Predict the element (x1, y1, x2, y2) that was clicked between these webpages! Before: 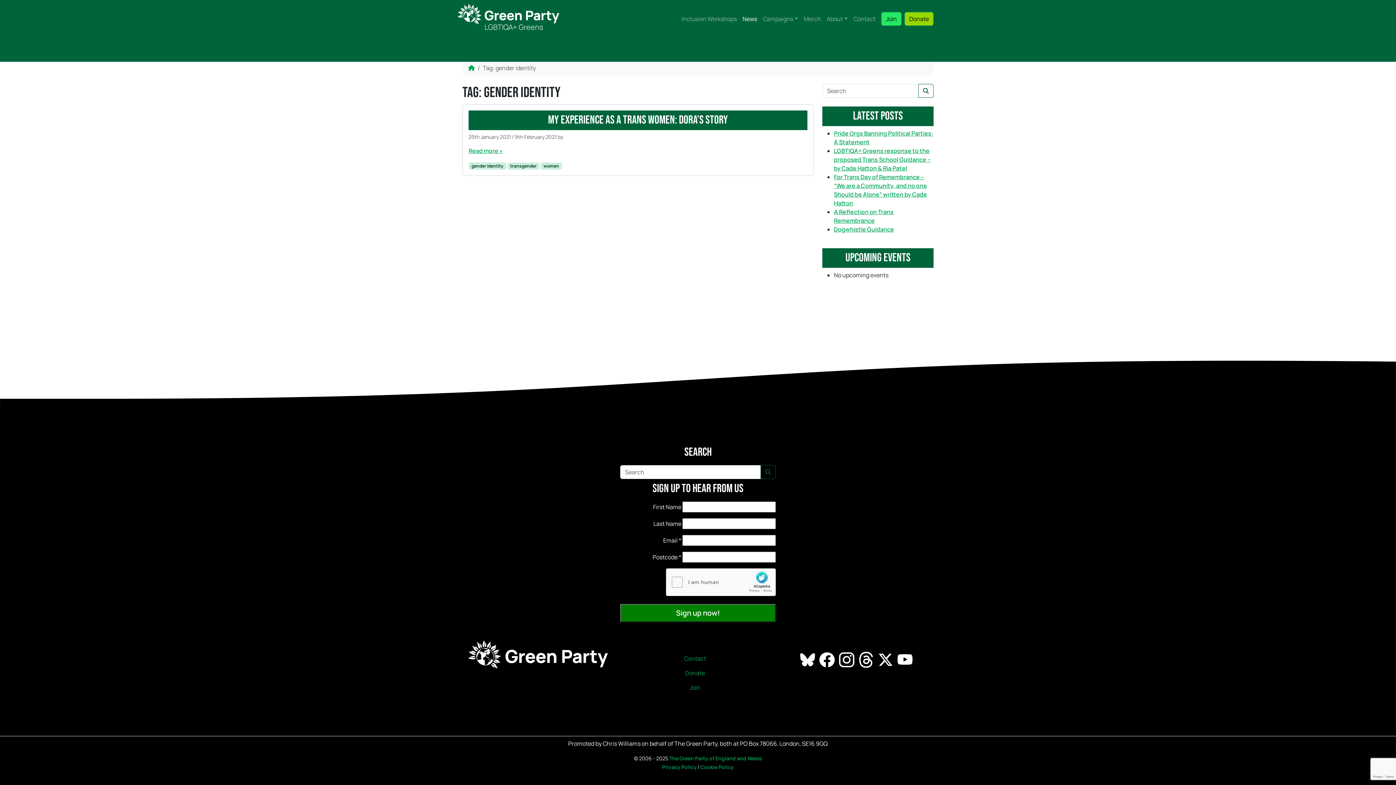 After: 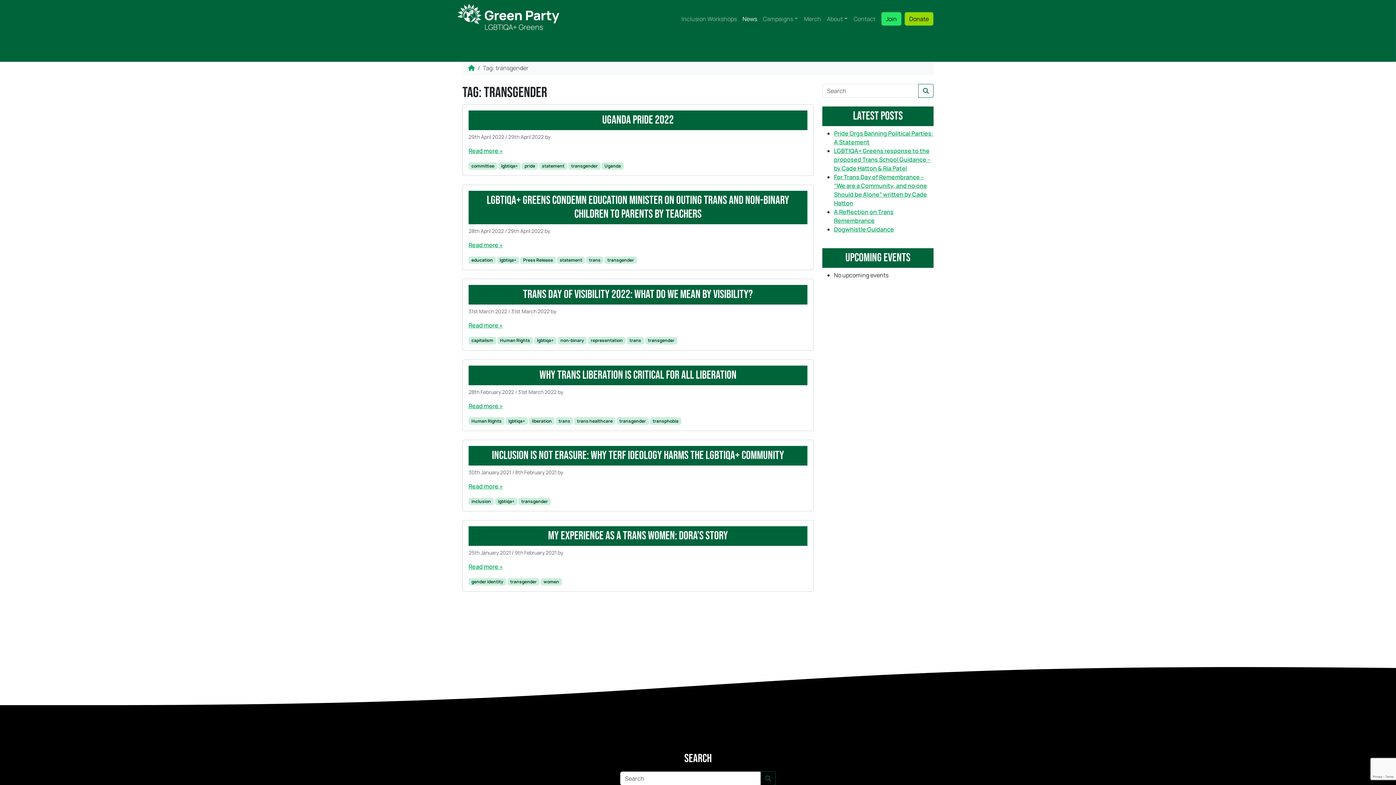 Action: bbox: (507, 162, 539, 169) label: transgender